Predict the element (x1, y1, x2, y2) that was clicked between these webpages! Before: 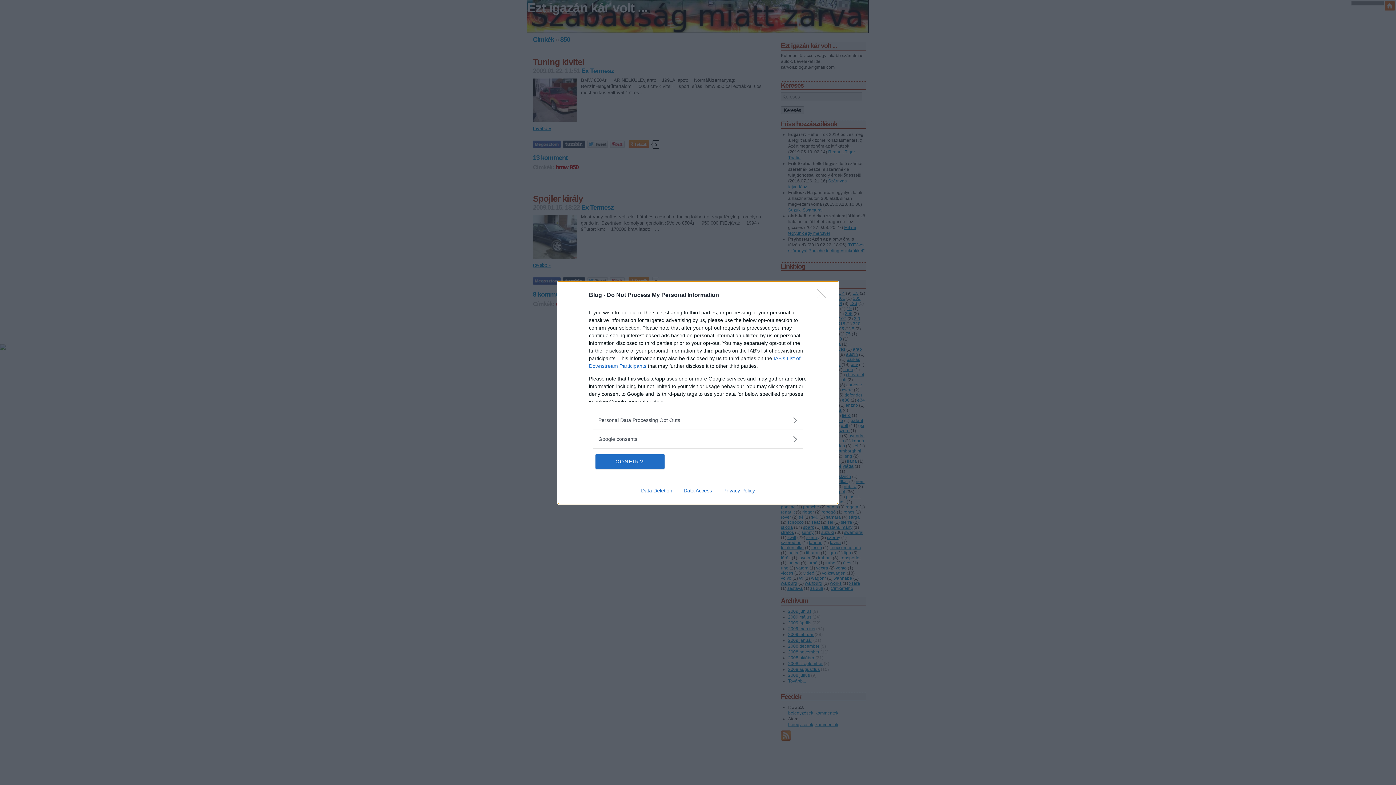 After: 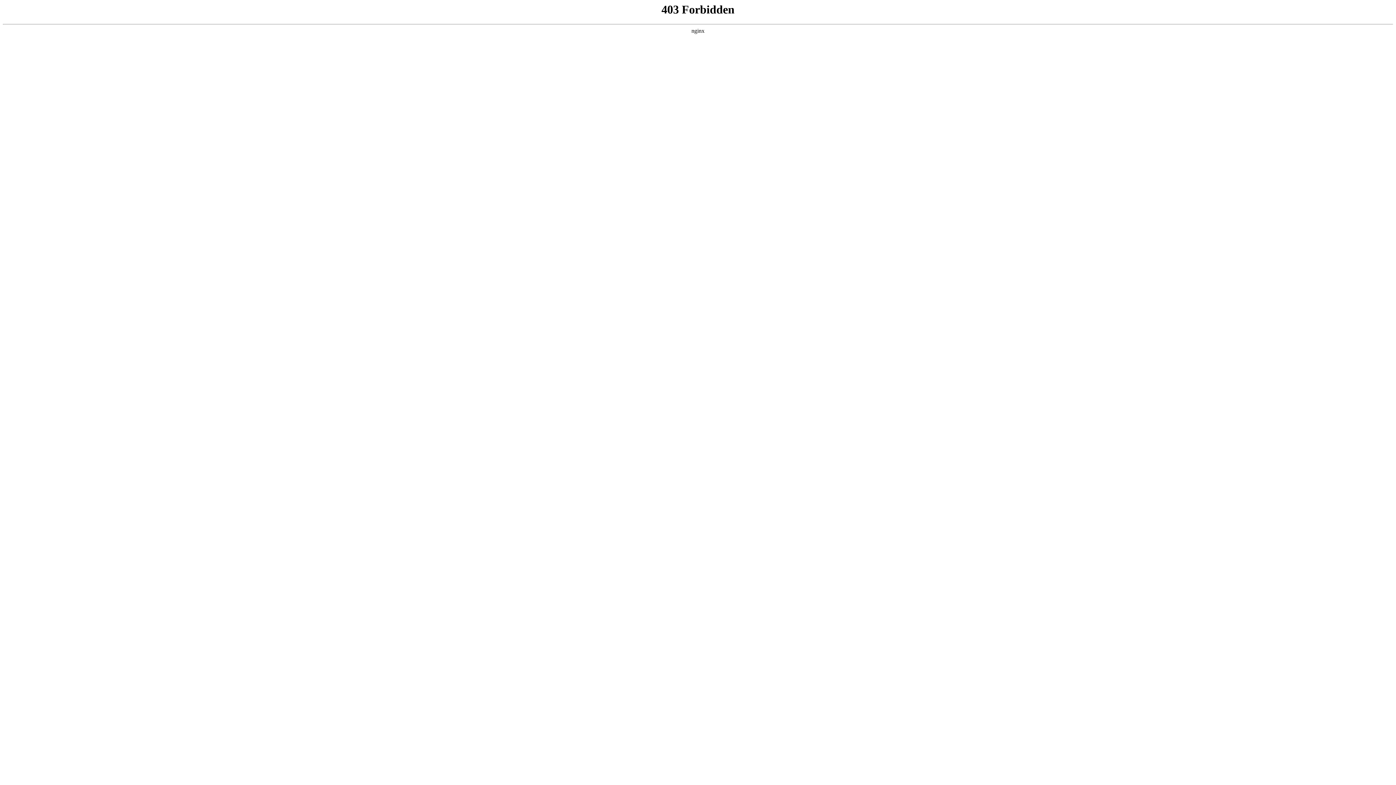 Action: label: Data Deletion bbox: (635, 487, 678, 493)